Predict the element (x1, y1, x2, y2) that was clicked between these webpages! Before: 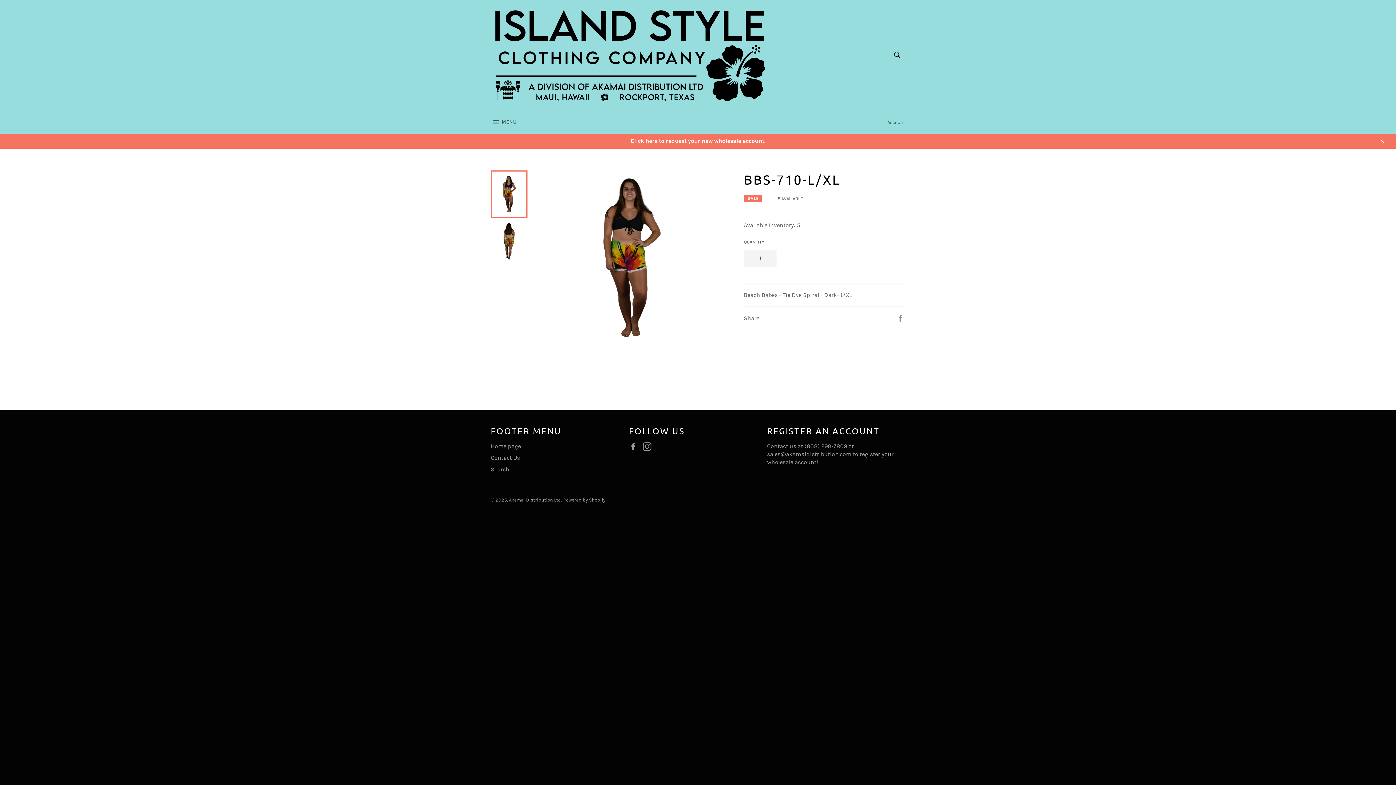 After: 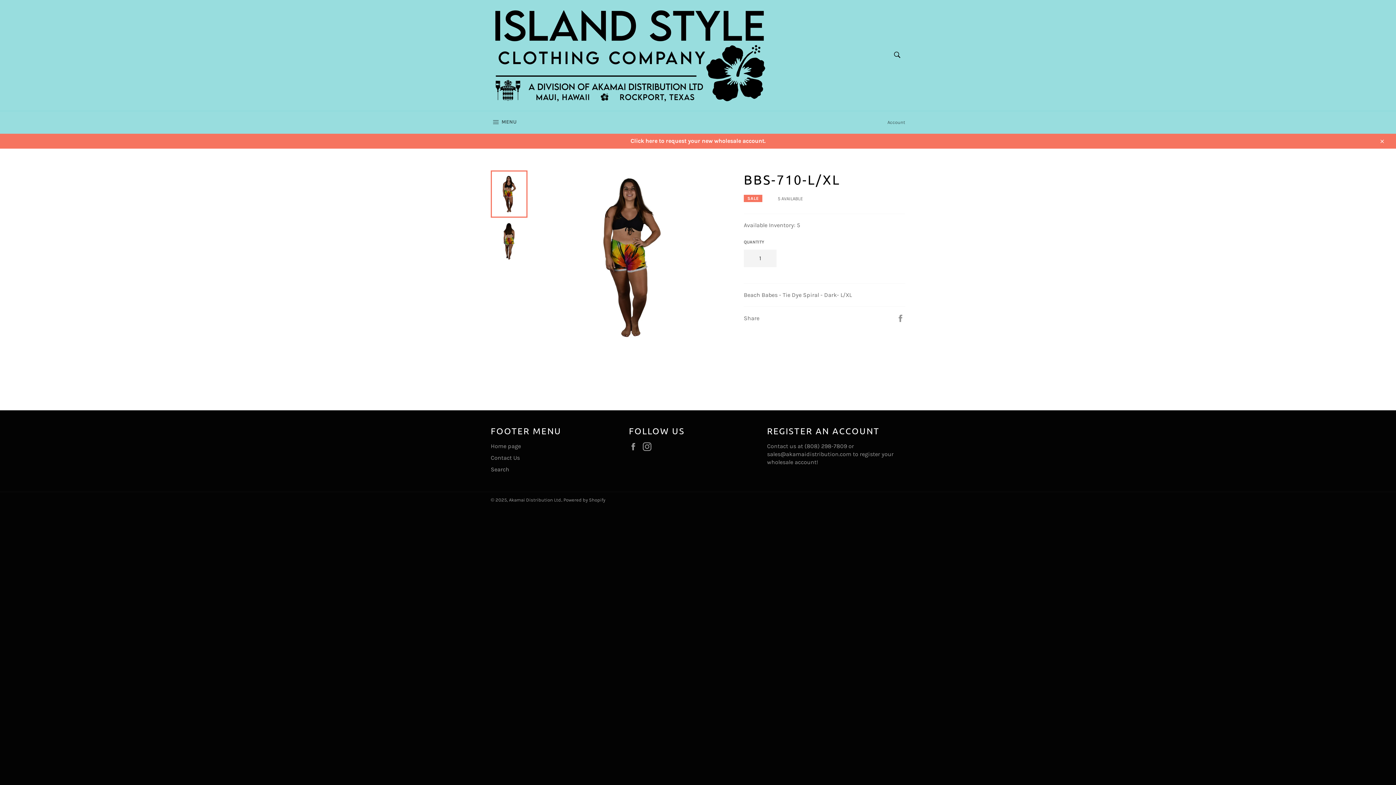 Action: bbox: (490, 170, 527, 217)